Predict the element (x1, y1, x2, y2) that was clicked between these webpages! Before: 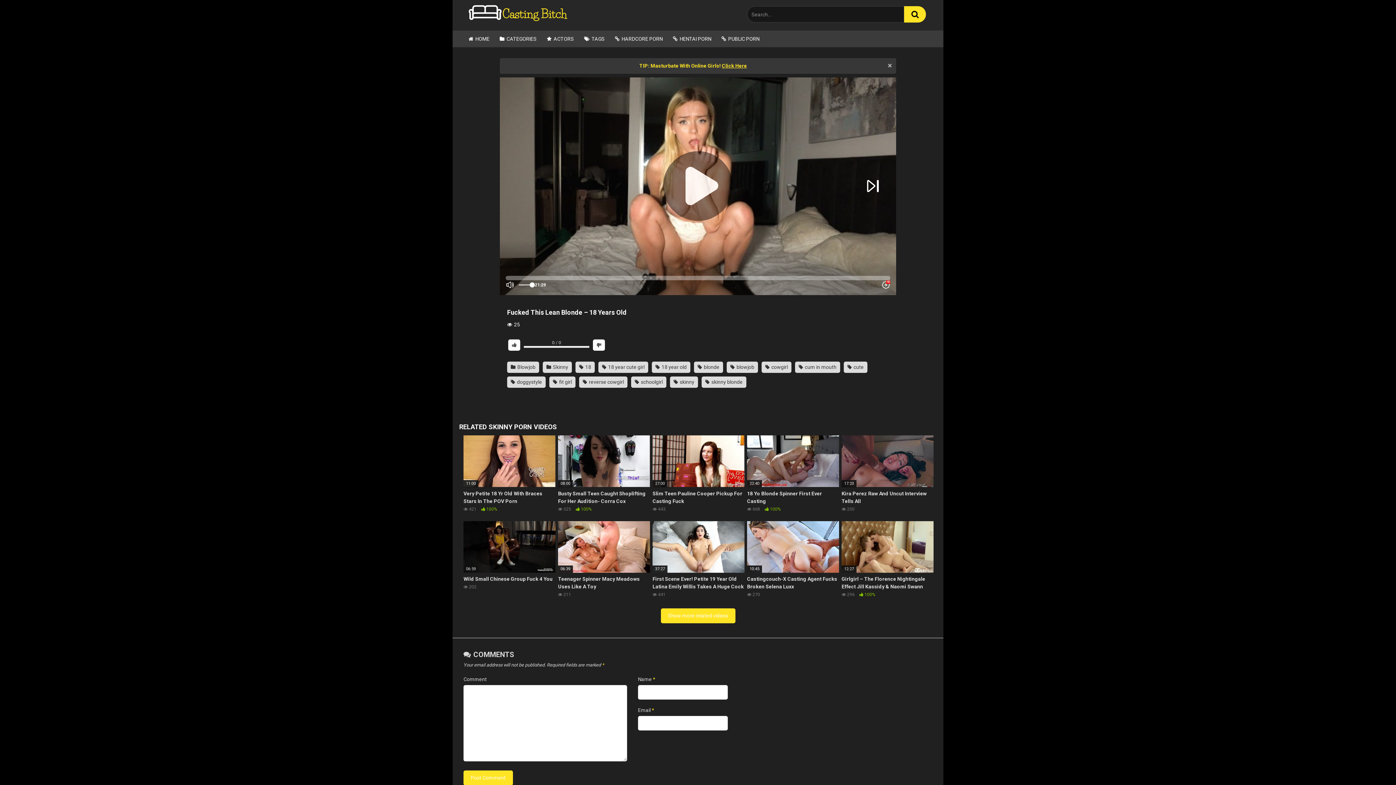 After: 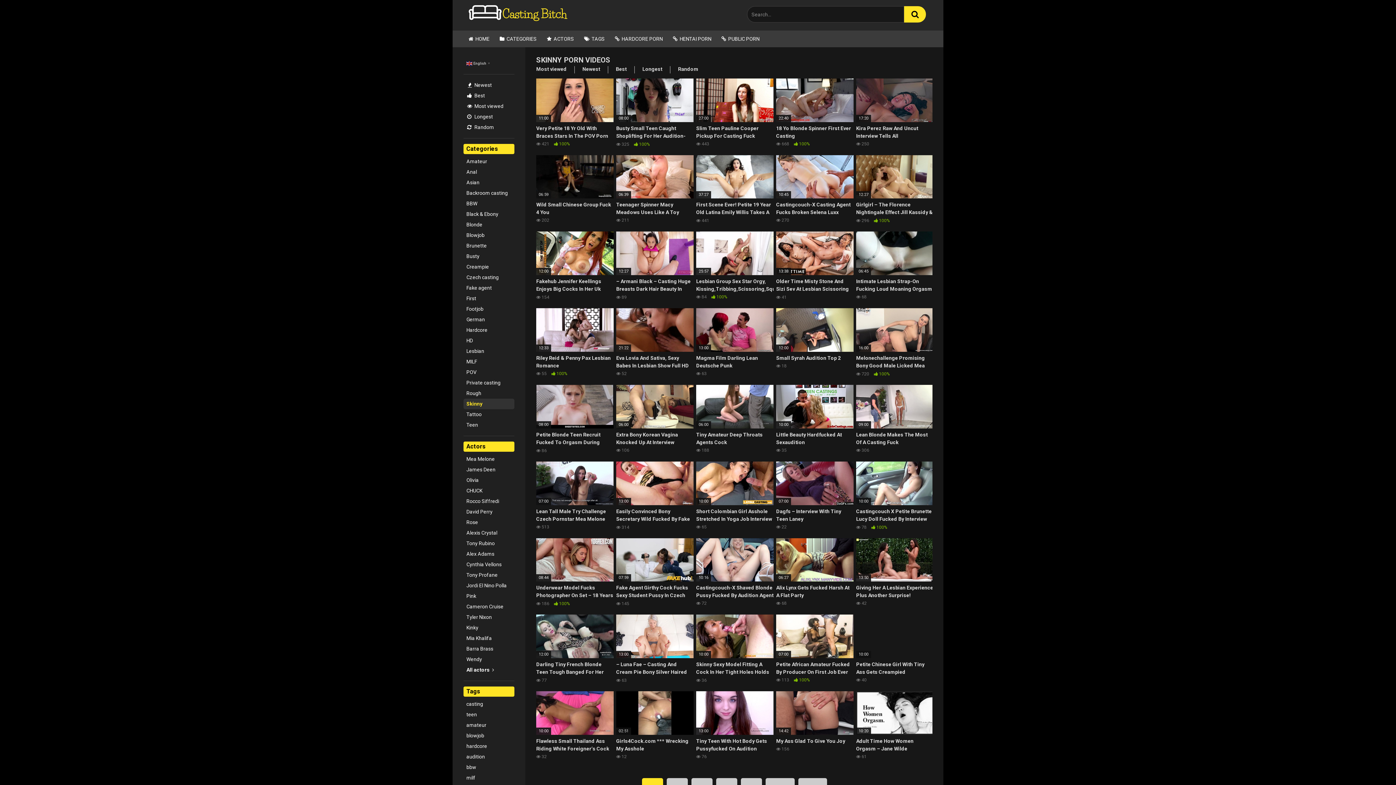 Action: bbox: (542, 361, 572, 373) label:  Skinny